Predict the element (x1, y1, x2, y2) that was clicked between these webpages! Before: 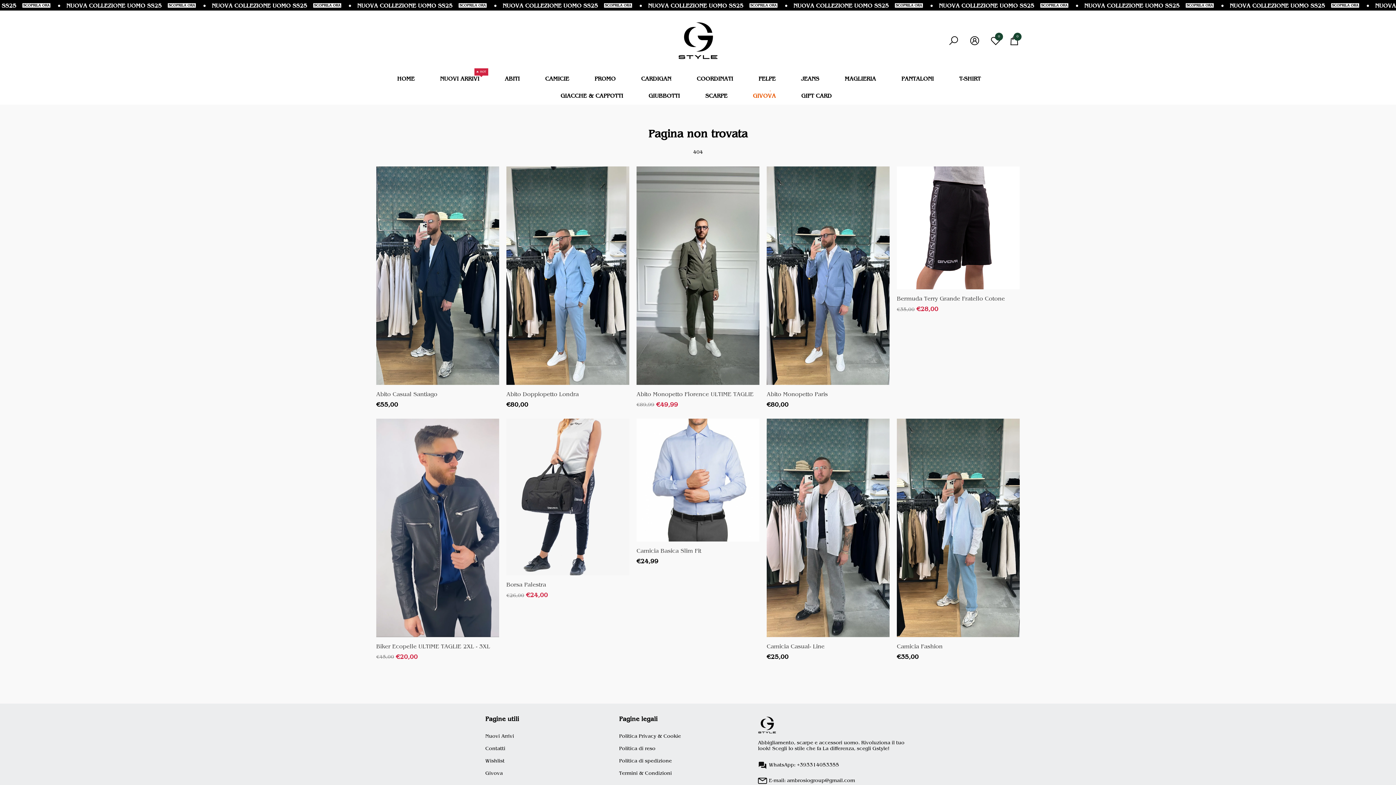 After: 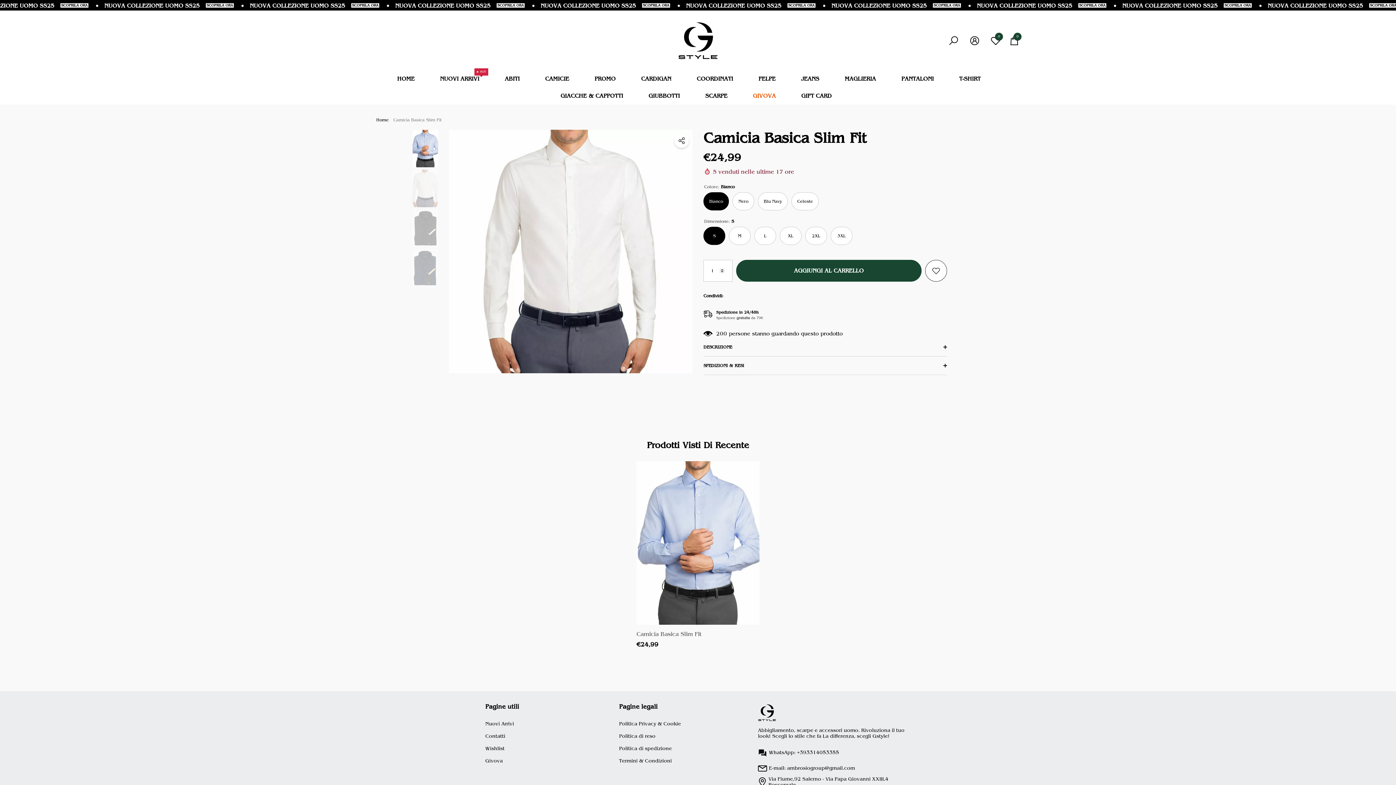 Action: label: Camicia Basica Slim Fit bbox: (636, 547, 759, 554)